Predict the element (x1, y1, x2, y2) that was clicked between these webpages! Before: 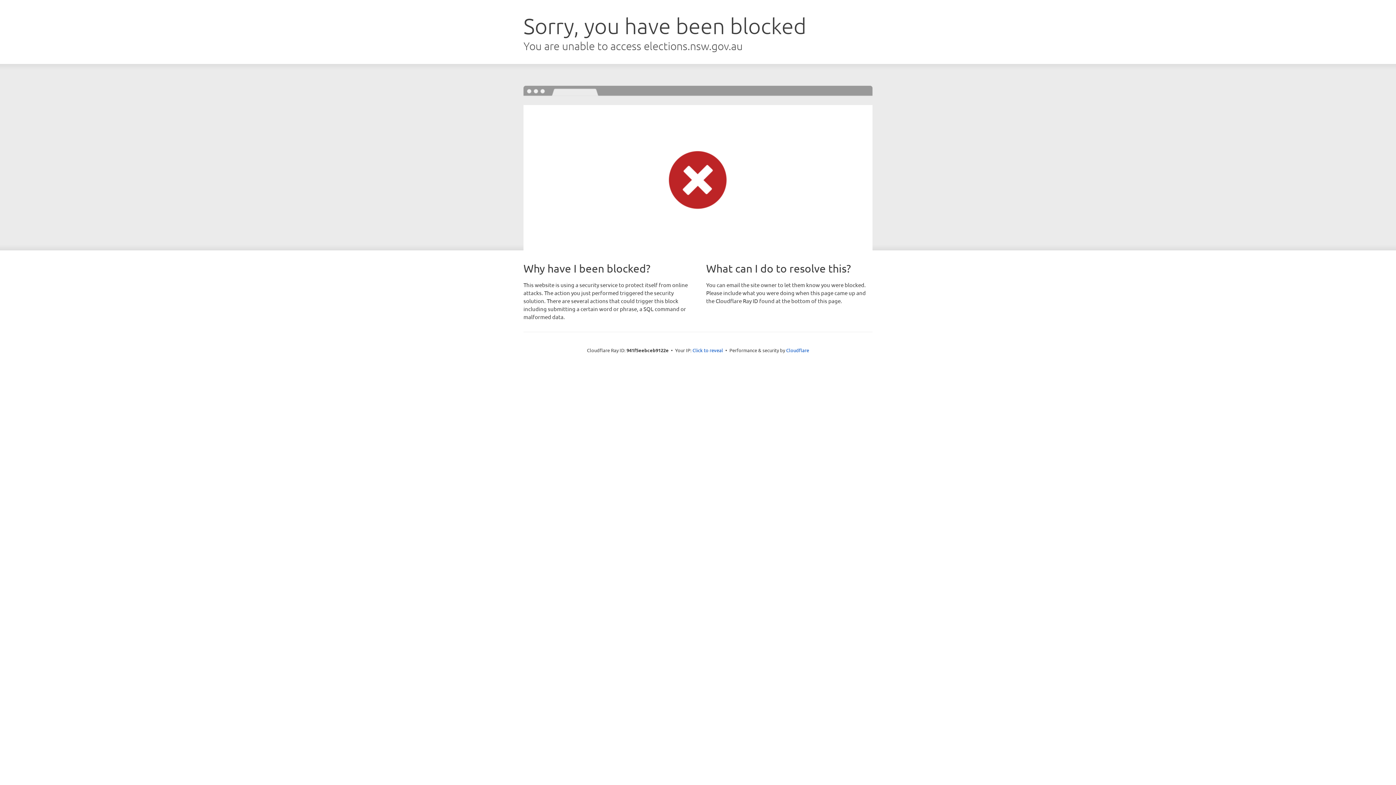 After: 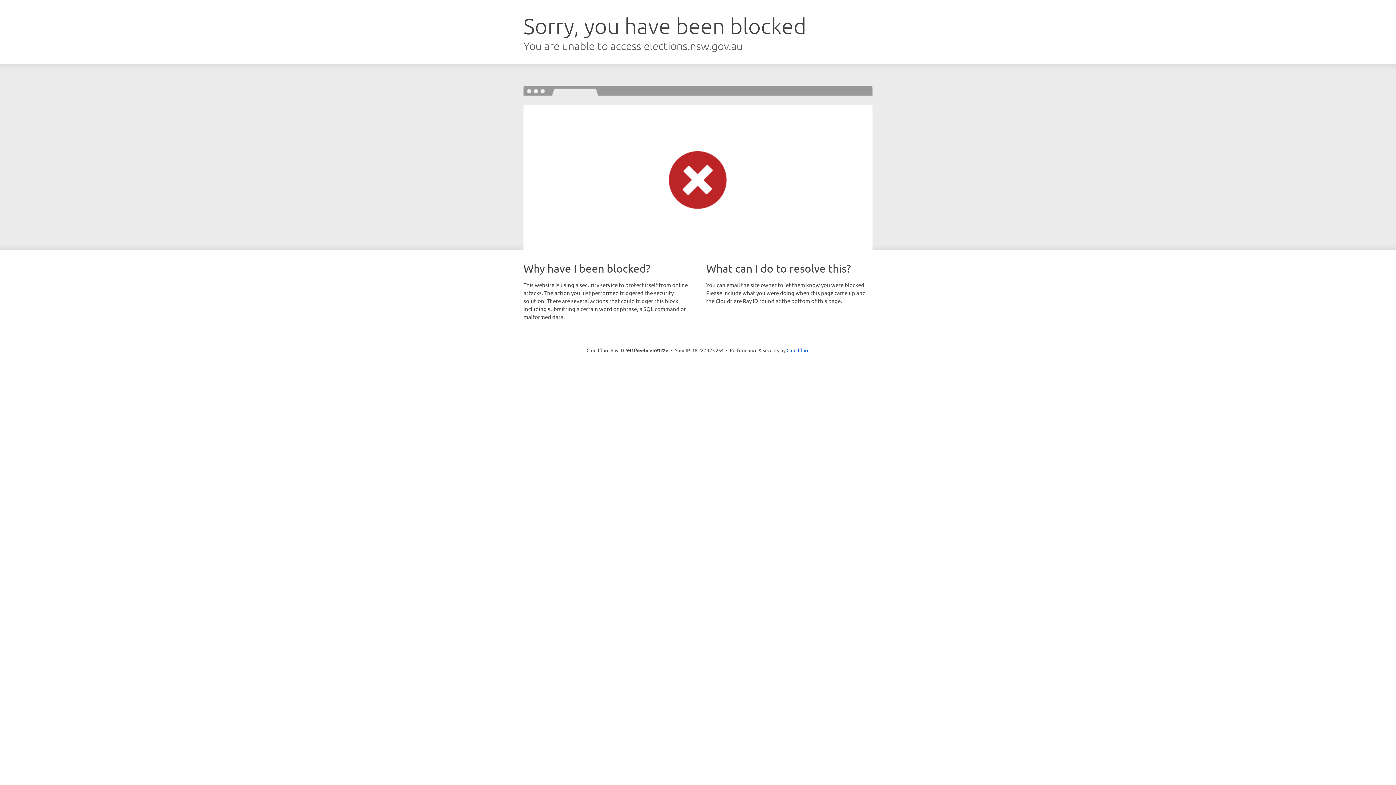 Action: label: Click to reveal bbox: (692, 346, 723, 353)